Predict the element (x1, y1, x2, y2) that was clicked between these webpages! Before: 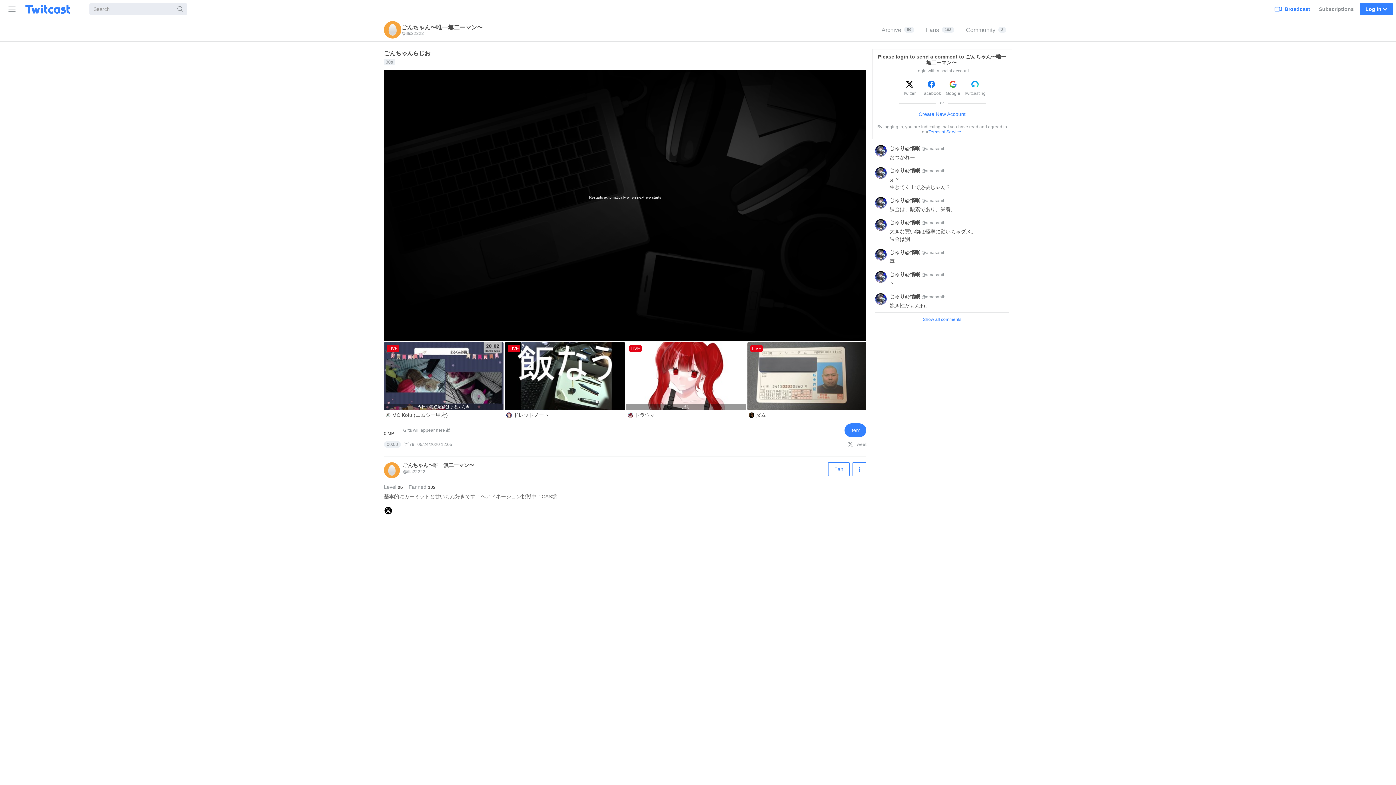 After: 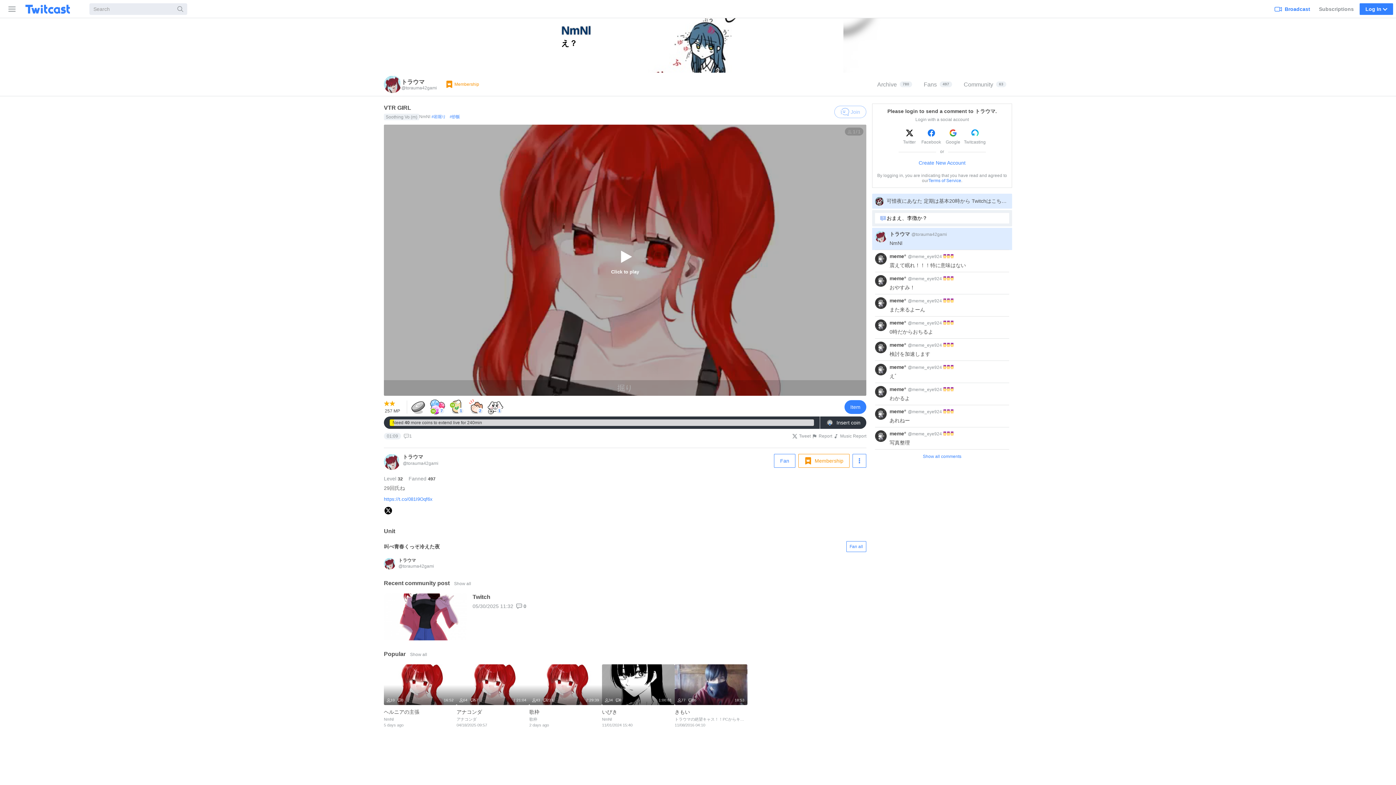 Action: bbox: (626, 342, 747, 420) label: LIVE
掘り
トラウマ